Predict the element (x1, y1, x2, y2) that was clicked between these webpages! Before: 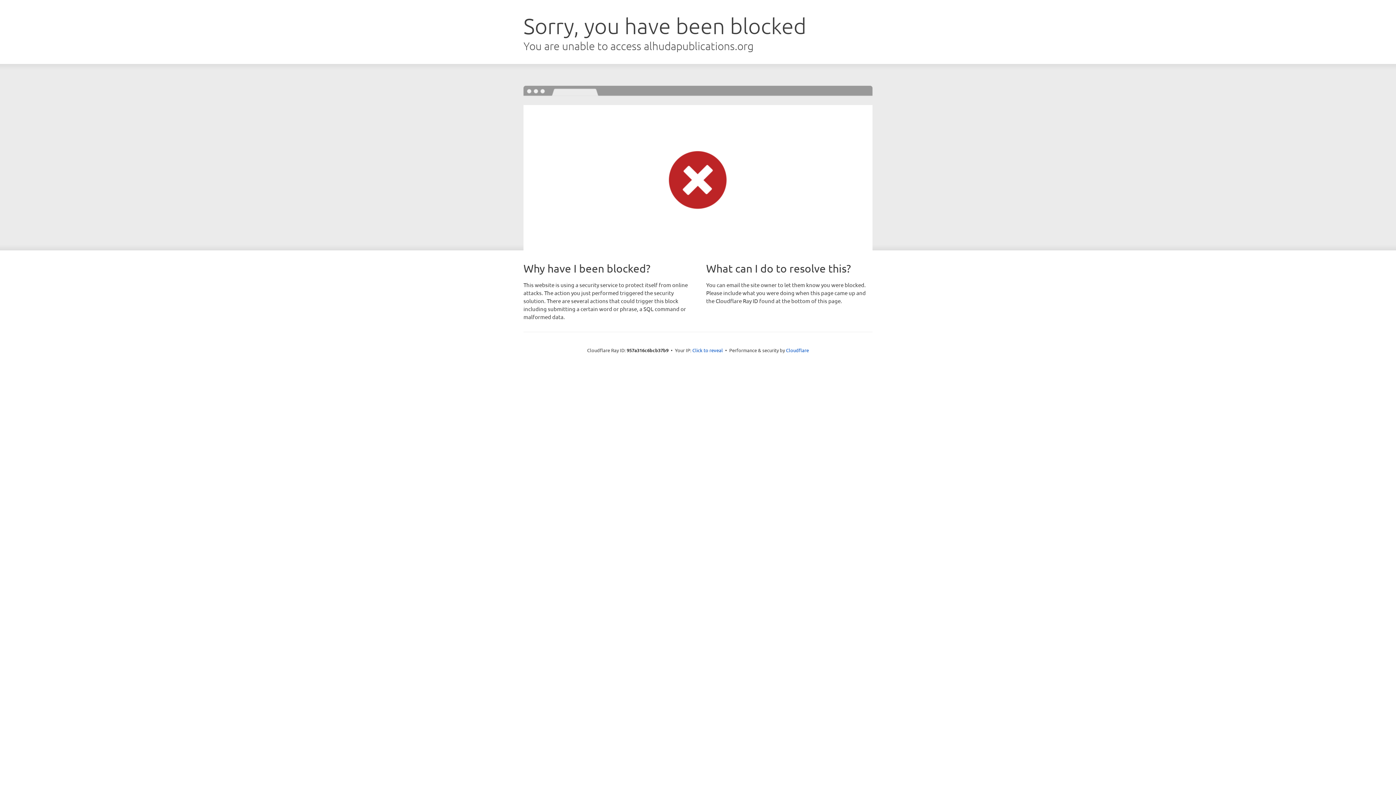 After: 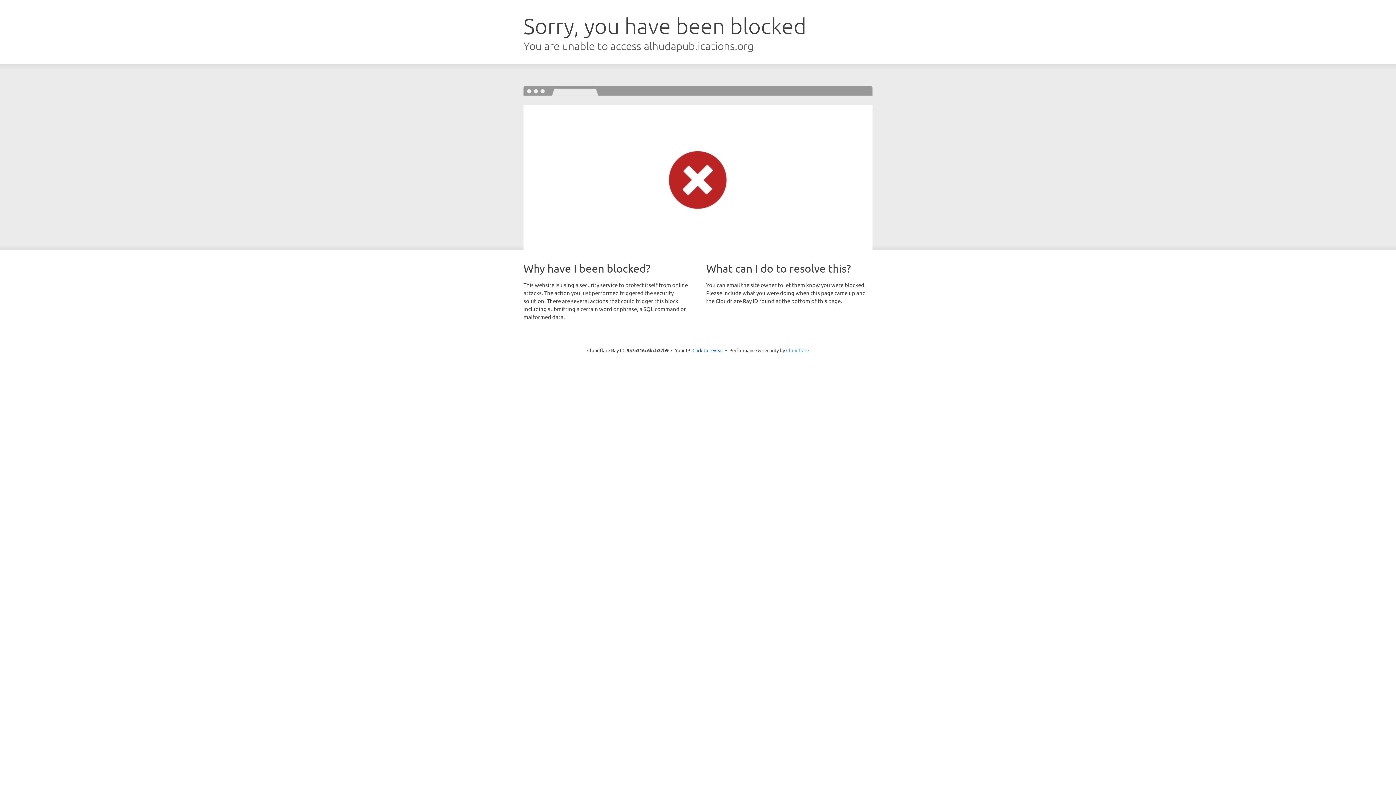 Action: label: Cloudflare bbox: (786, 347, 809, 353)